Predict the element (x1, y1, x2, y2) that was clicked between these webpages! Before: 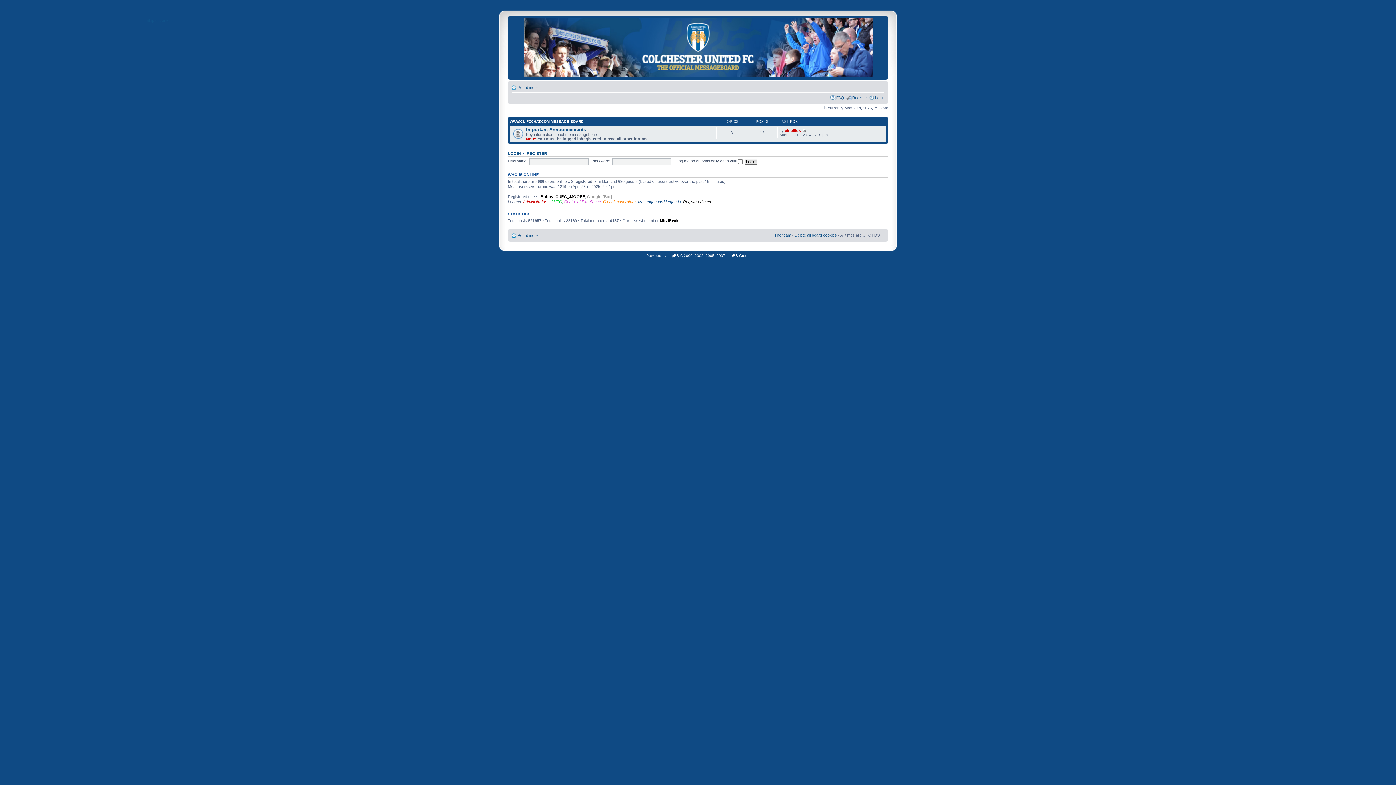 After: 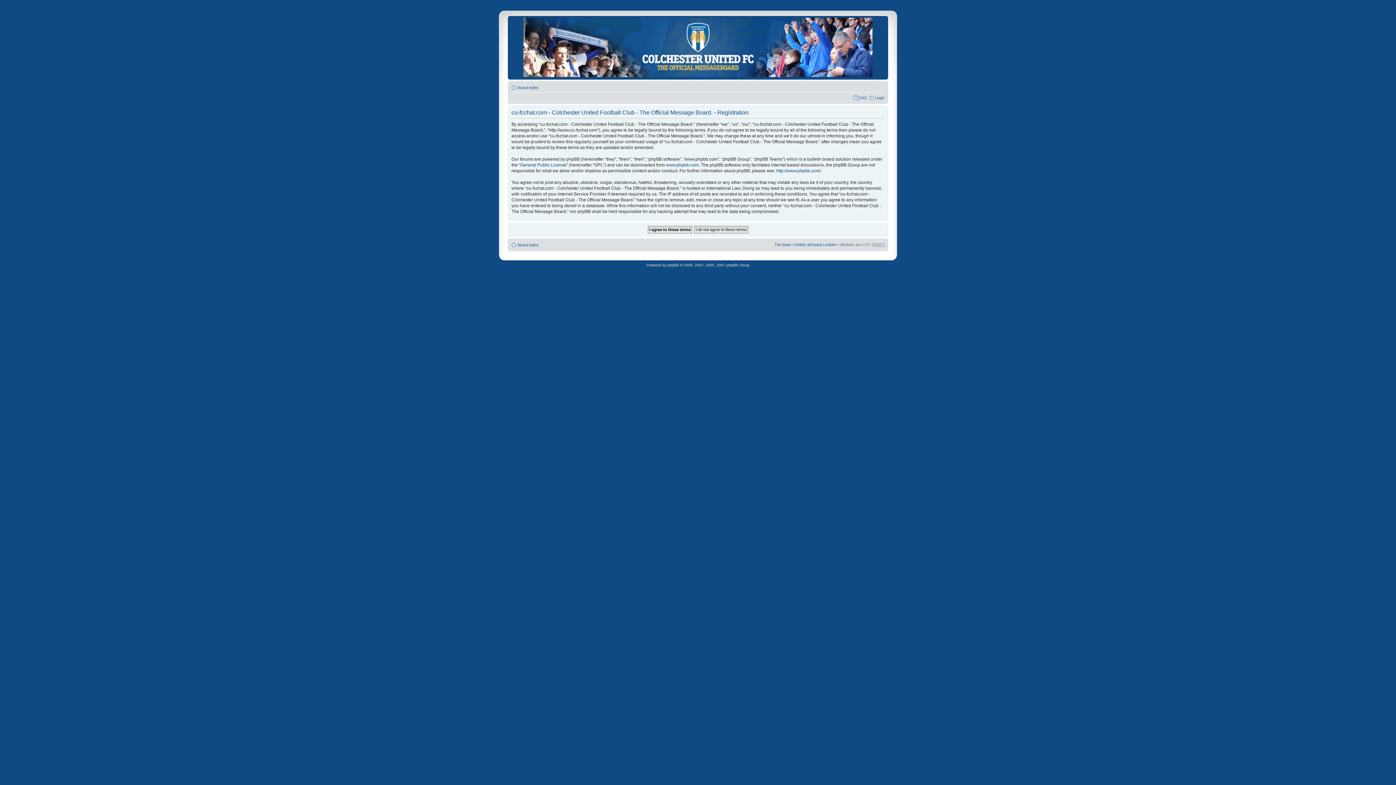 Action: bbox: (526, 151, 547, 155) label: REGISTER